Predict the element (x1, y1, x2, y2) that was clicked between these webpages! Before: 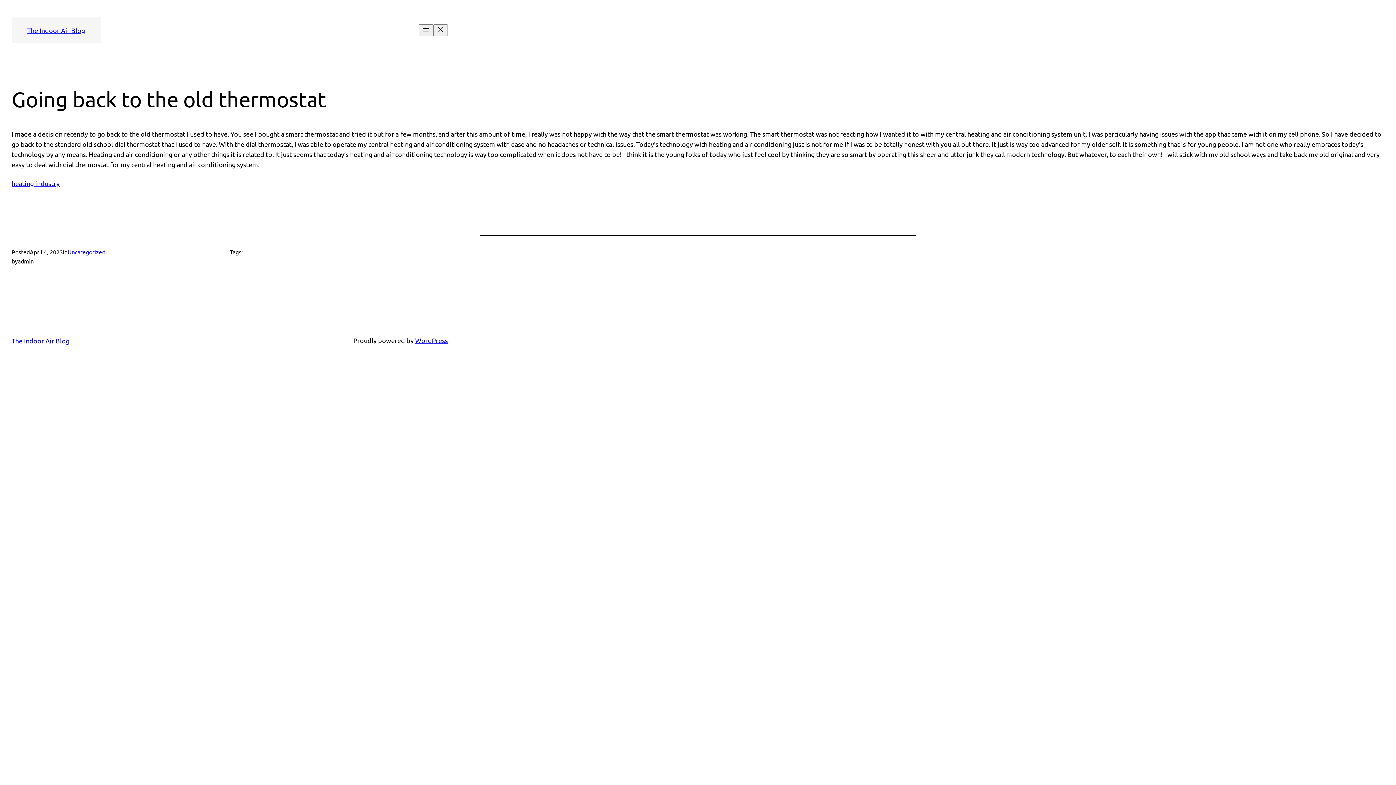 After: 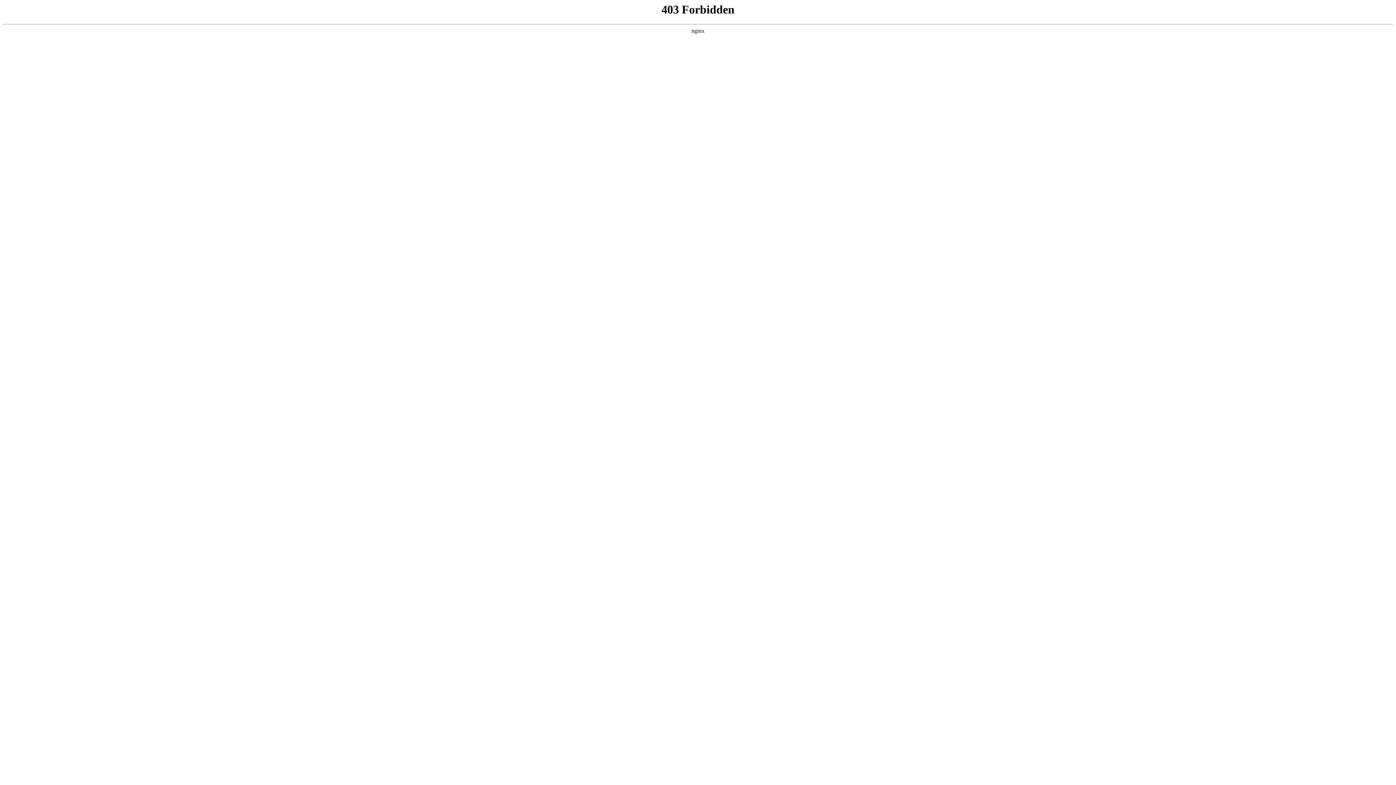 Action: label: WordPress bbox: (415, 336, 448, 344)